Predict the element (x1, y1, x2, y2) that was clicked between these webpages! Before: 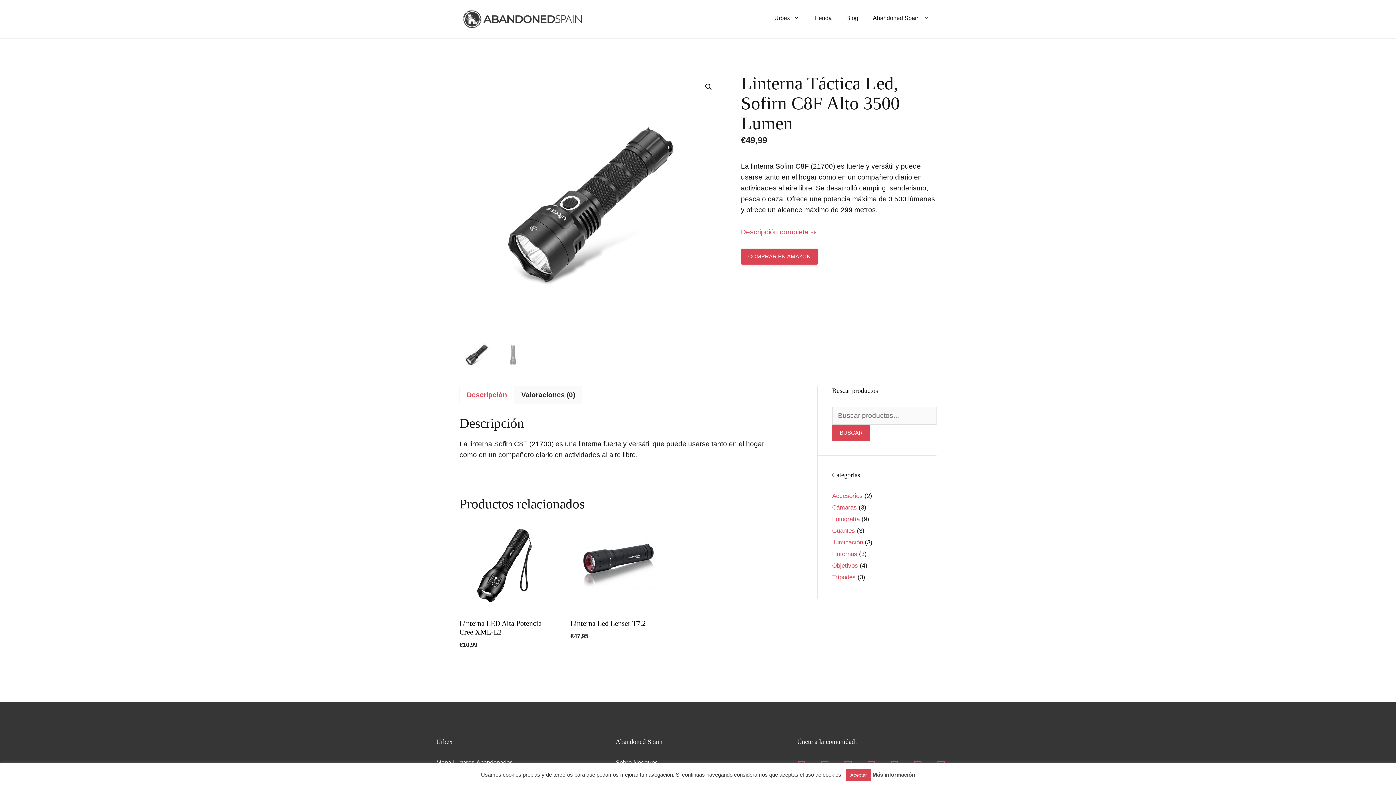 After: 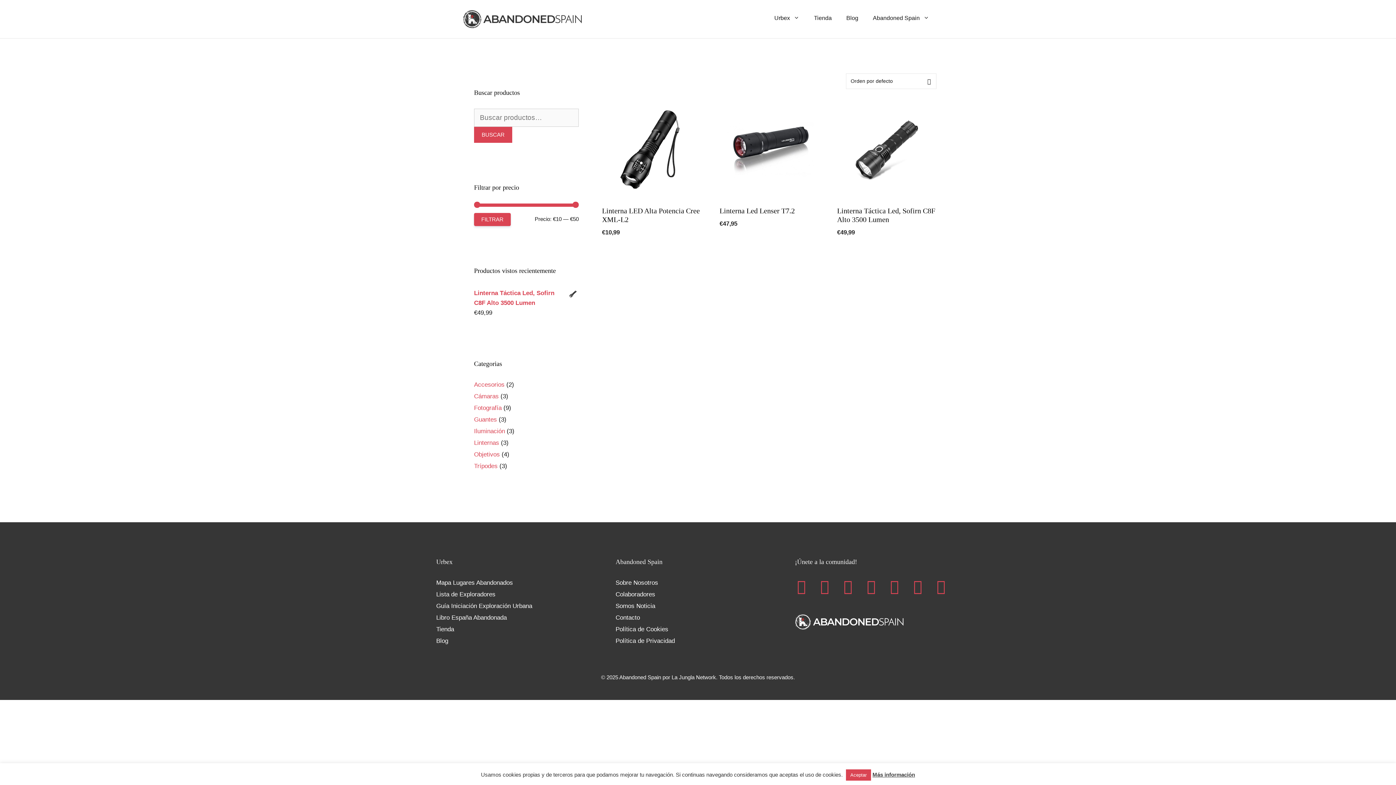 Action: label: Linternas bbox: (832, 550, 857, 557)